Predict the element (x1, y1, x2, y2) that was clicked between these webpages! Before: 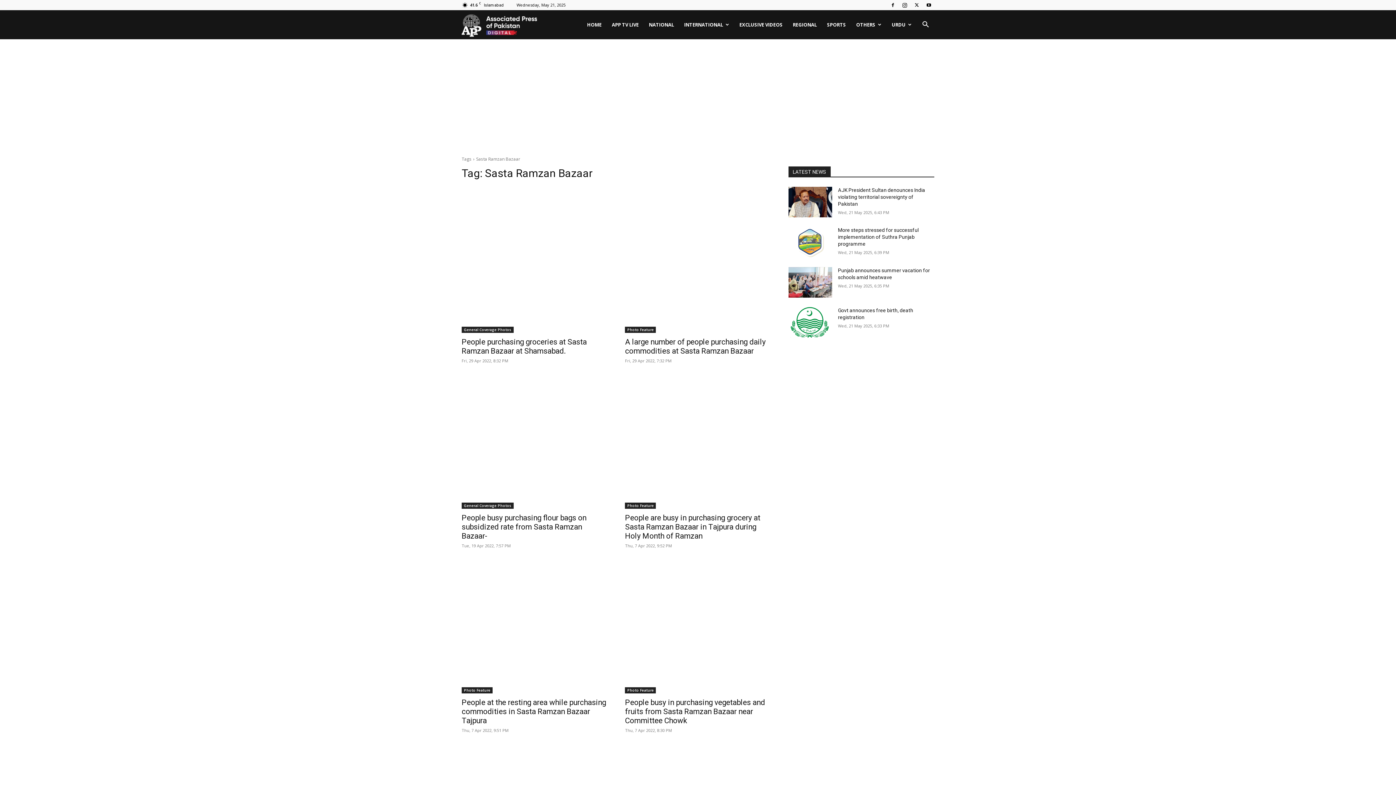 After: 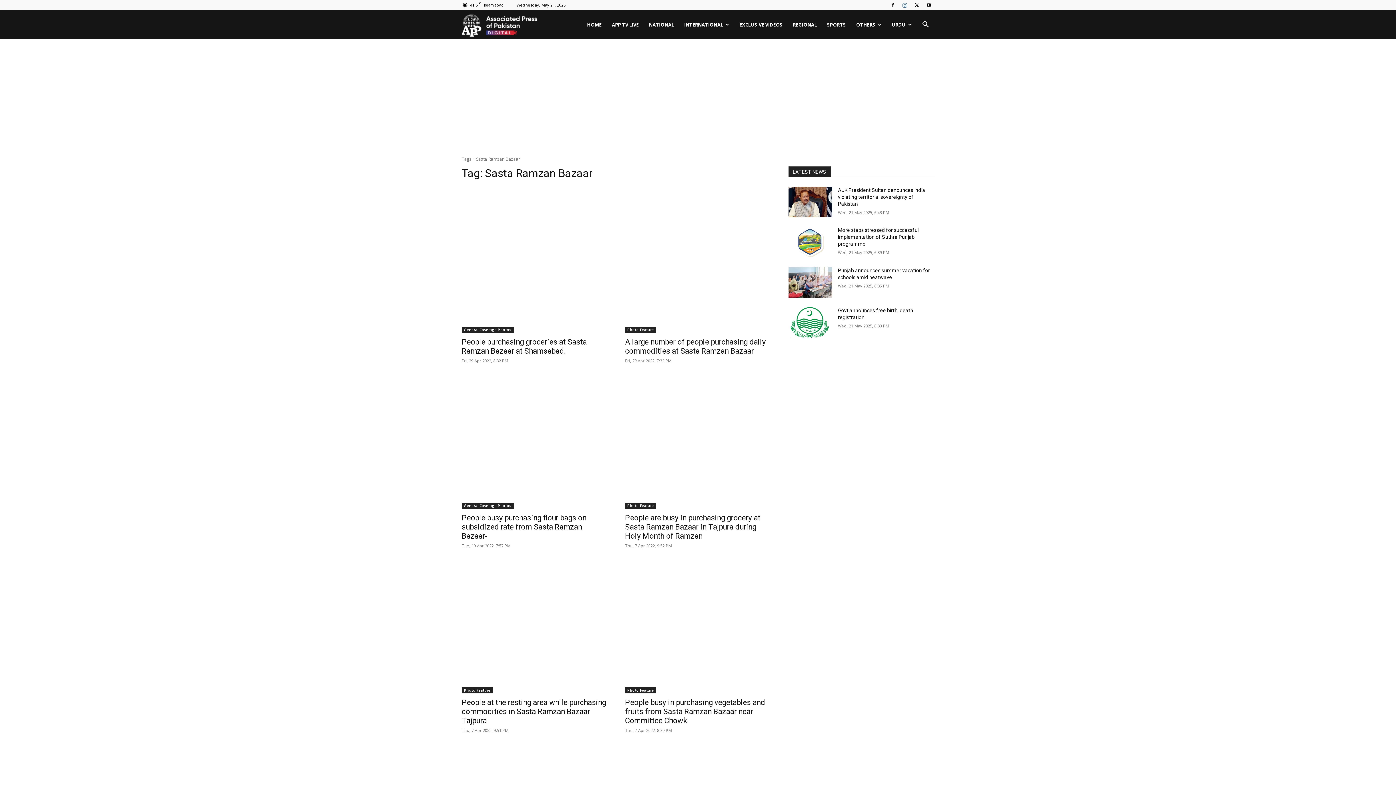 Action: bbox: (899, 0, 910, 10)